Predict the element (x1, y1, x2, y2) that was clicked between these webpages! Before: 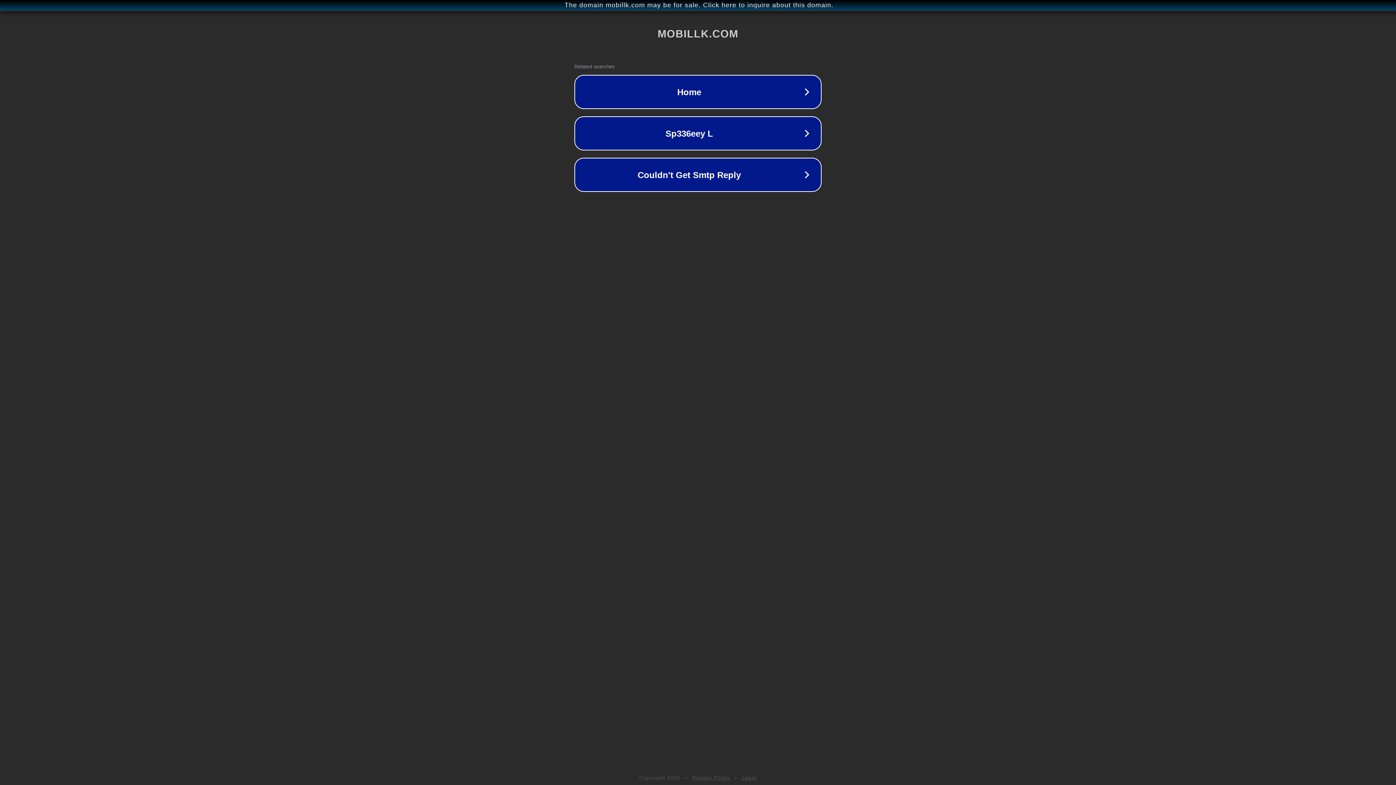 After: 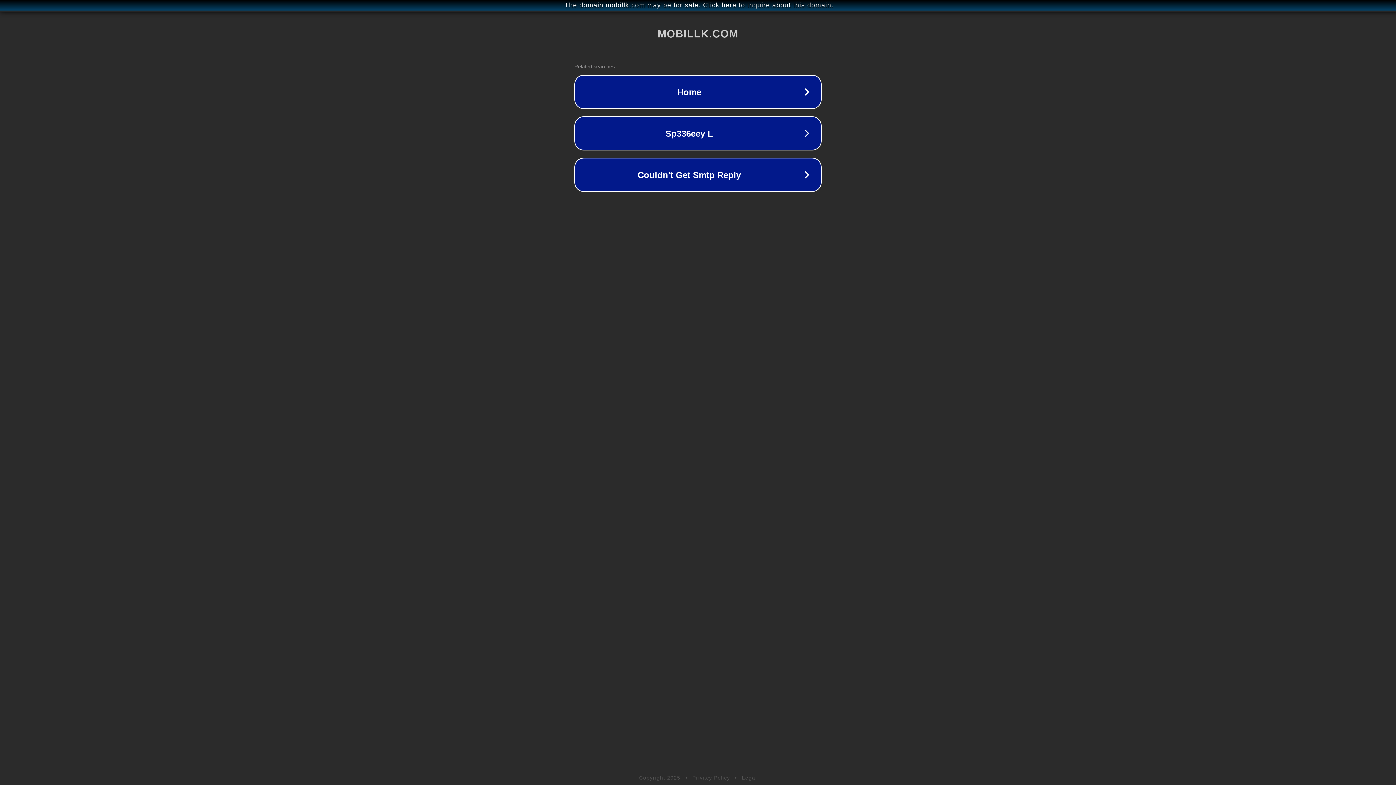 Action: label: Legal bbox: (742, 775, 757, 781)